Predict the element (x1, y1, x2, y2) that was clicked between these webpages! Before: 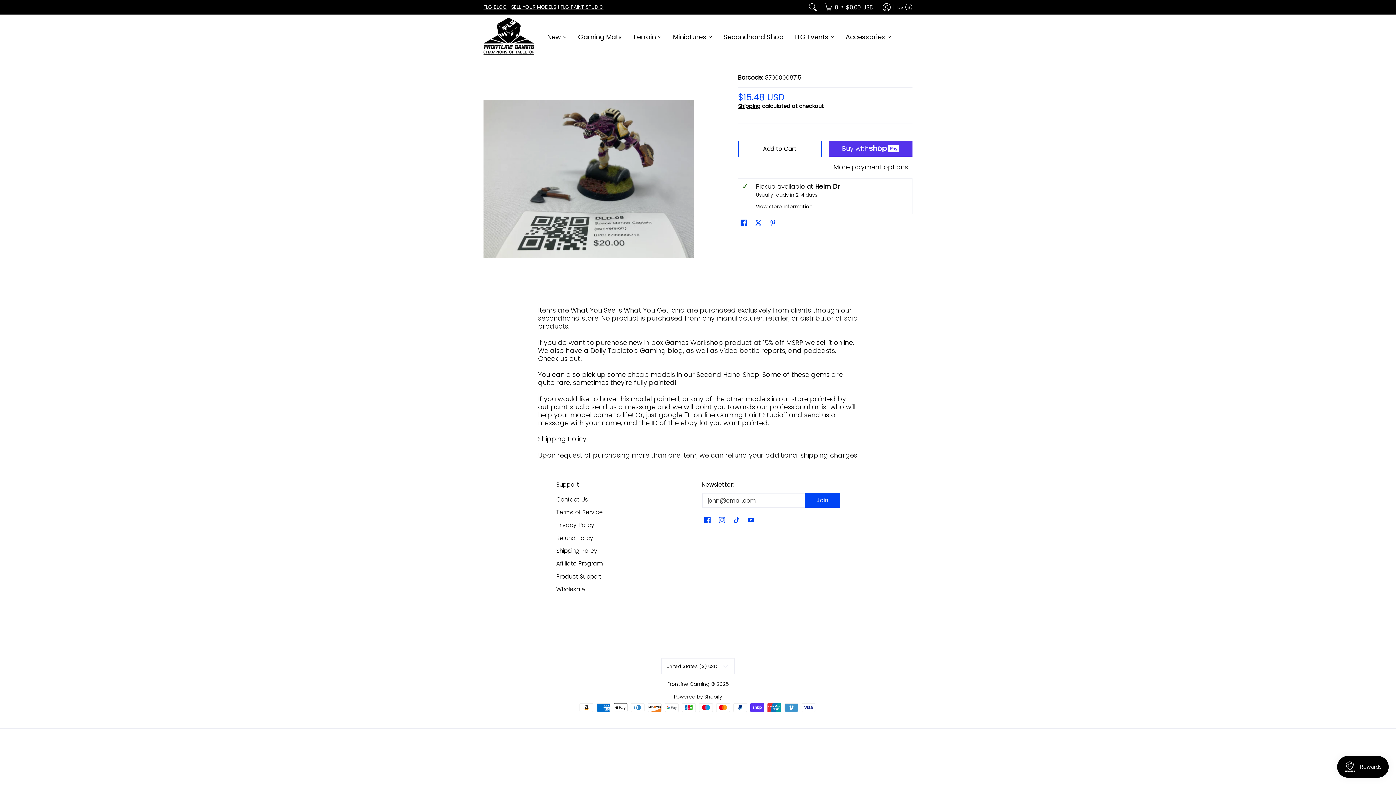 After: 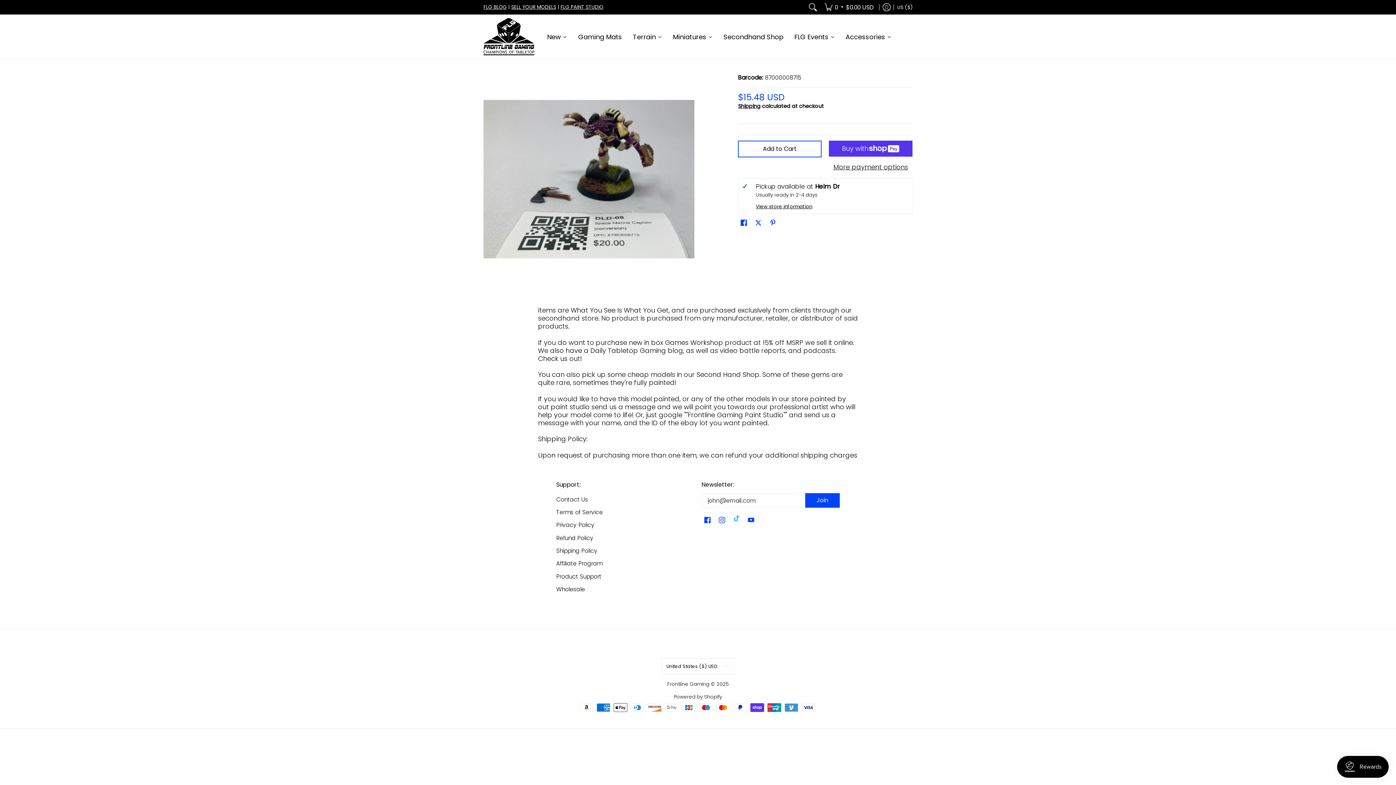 Action: label: See Frontline Gaming on TikTok bbox: (731, 514, 741, 528)